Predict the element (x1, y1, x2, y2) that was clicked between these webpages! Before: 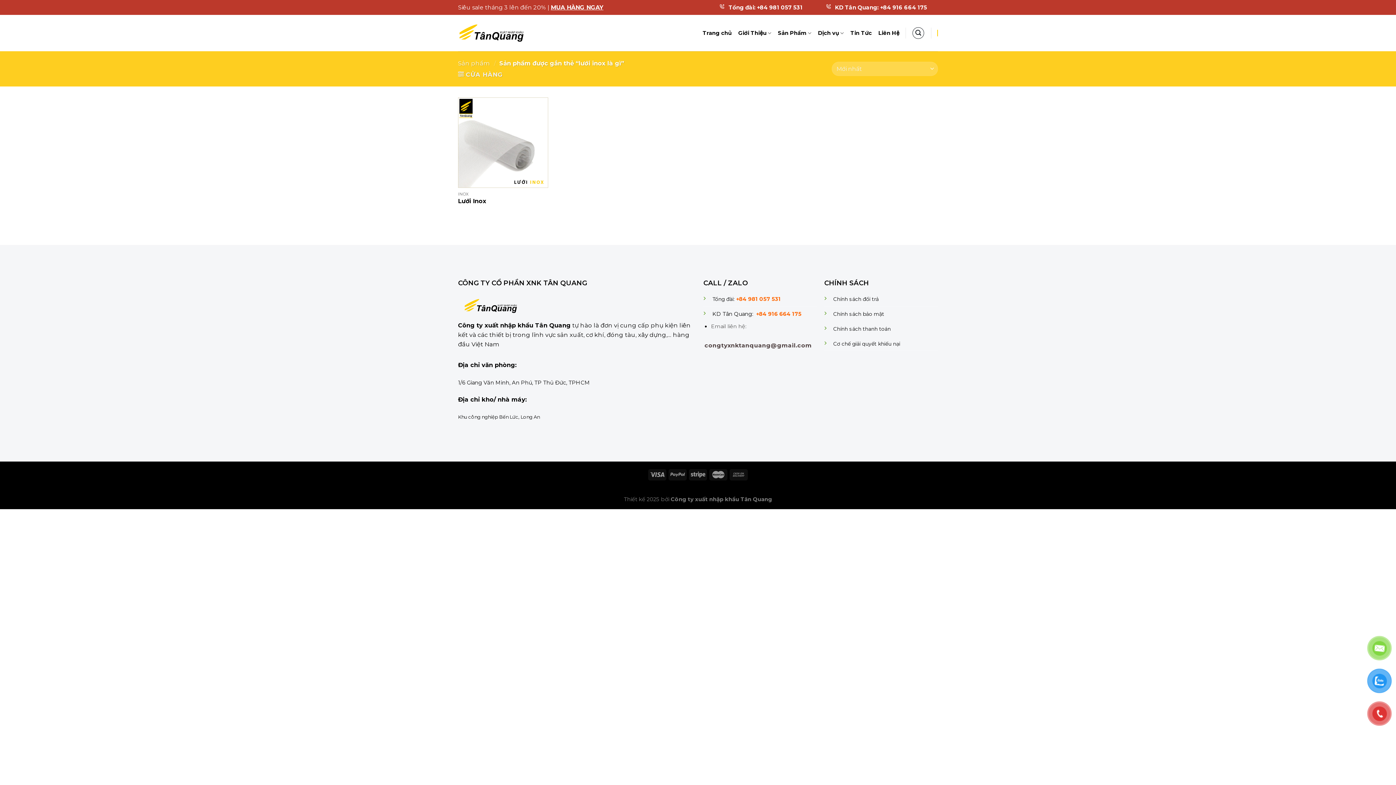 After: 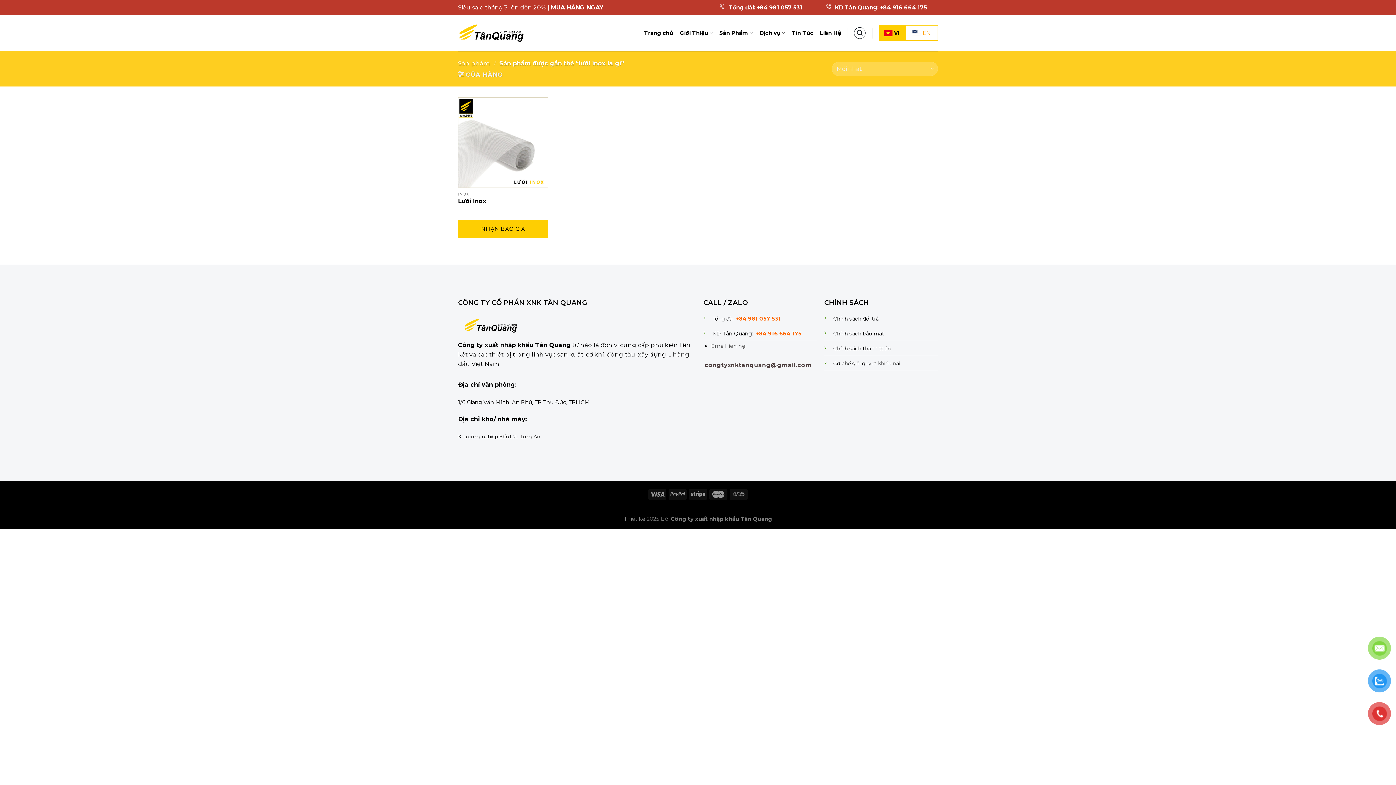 Action: bbox: (756, 310, 801, 317) label: +84 916 664 175